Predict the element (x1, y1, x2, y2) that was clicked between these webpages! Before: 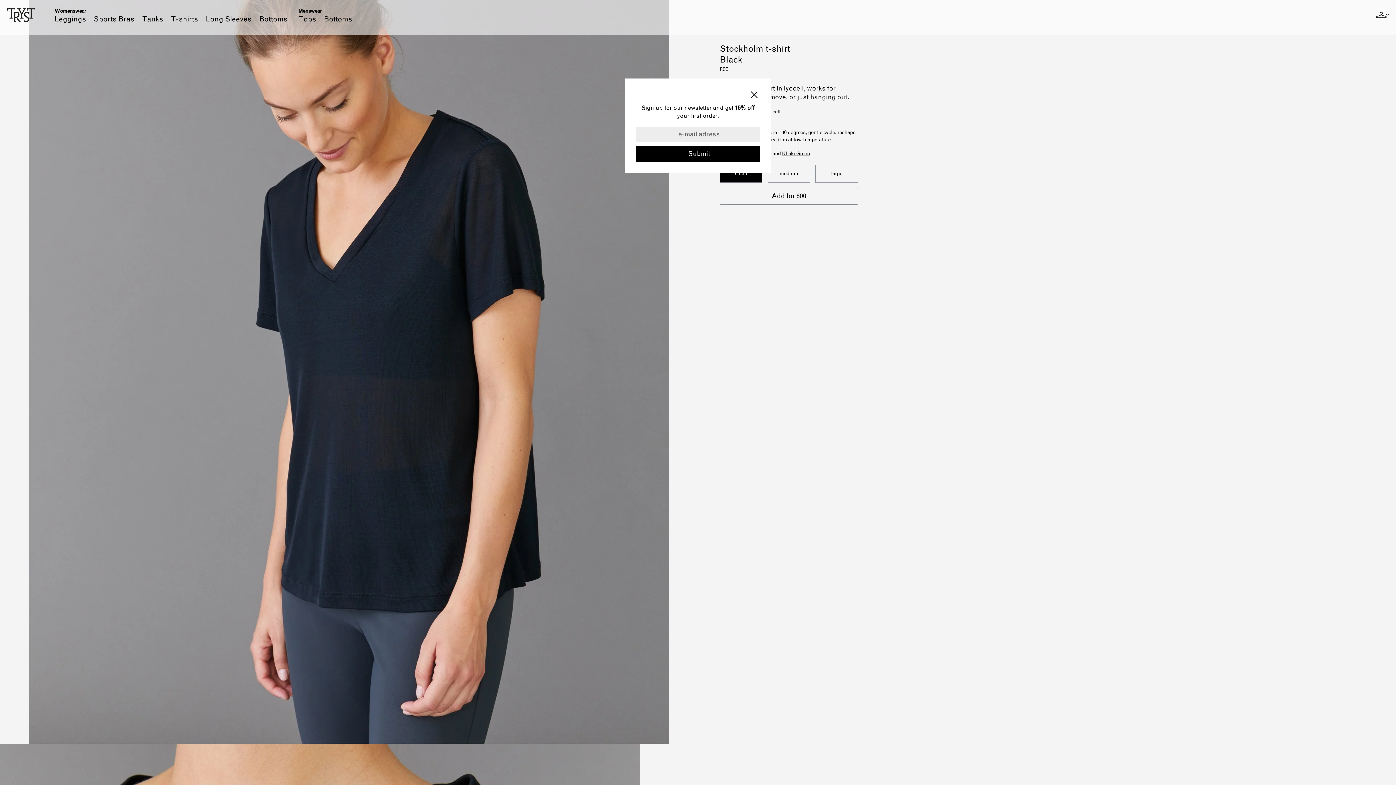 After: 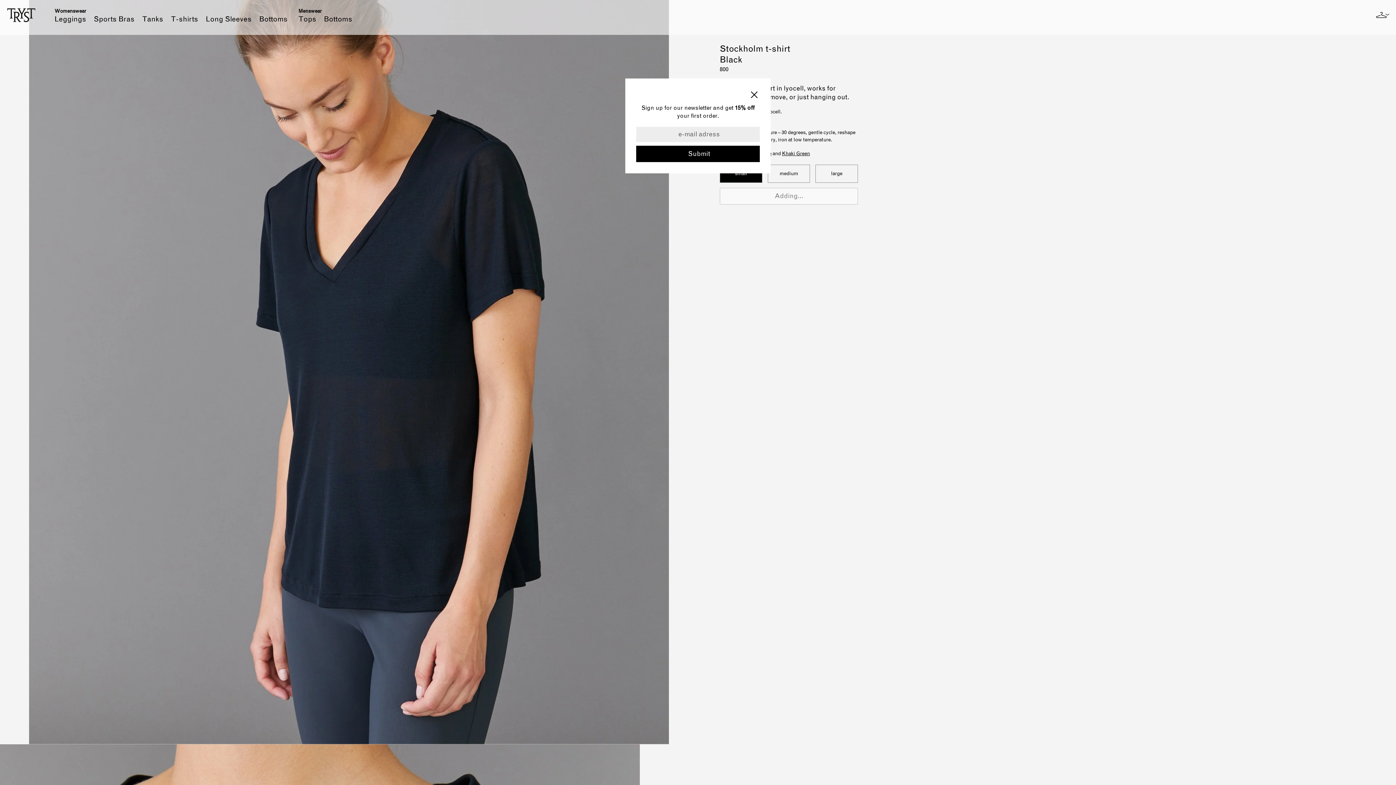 Action: bbox: (720, 187, 858, 204) label: Add for 800